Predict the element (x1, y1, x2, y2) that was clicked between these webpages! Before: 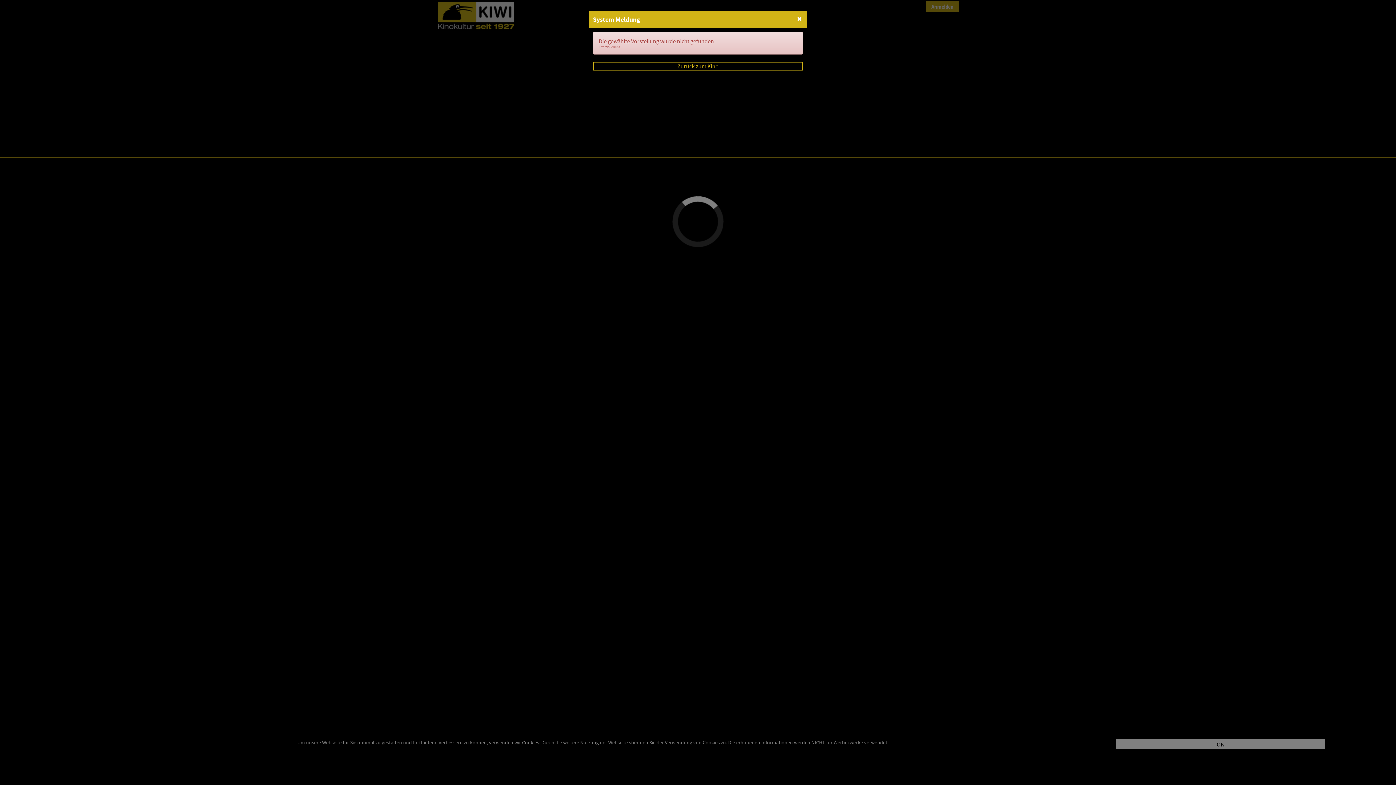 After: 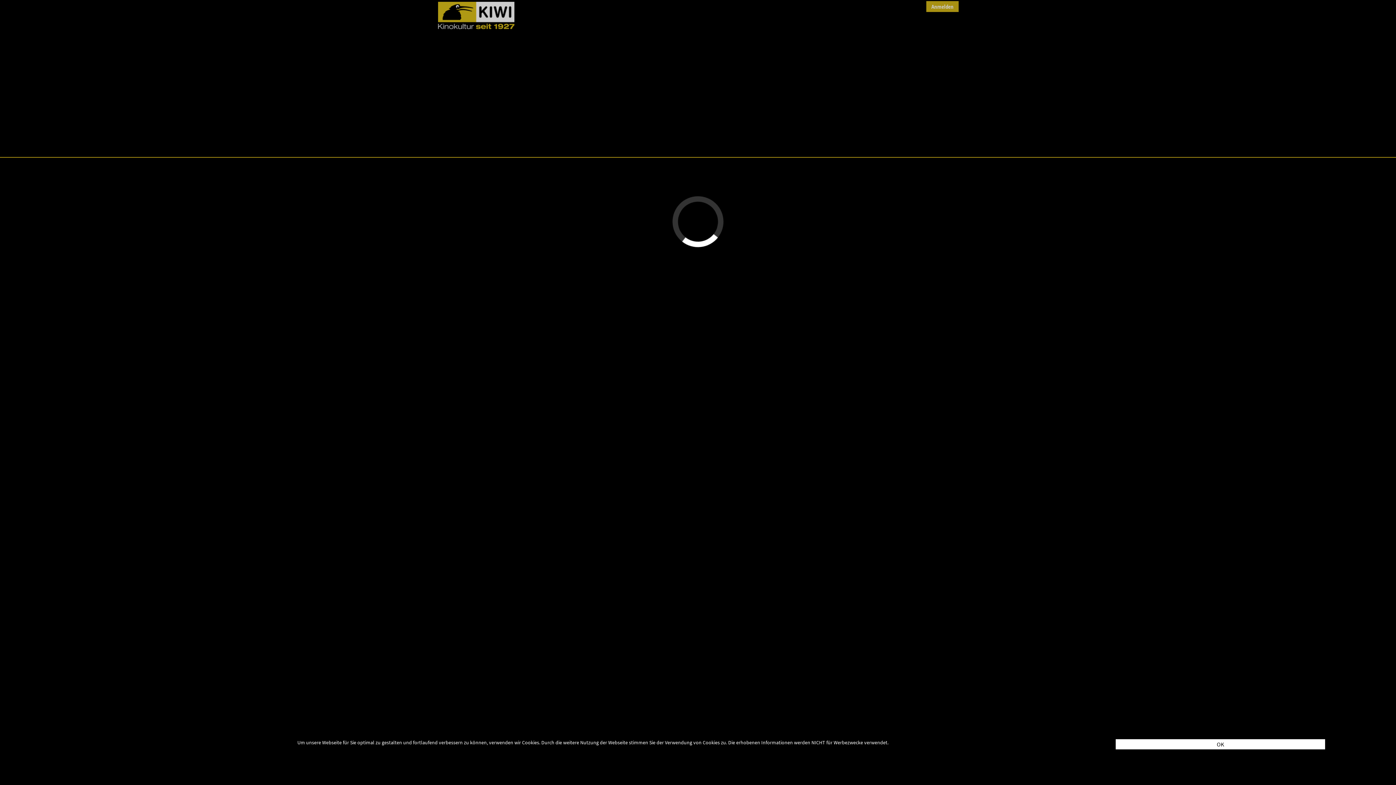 Action: label: × bbox: (796, 14, 803, 23)